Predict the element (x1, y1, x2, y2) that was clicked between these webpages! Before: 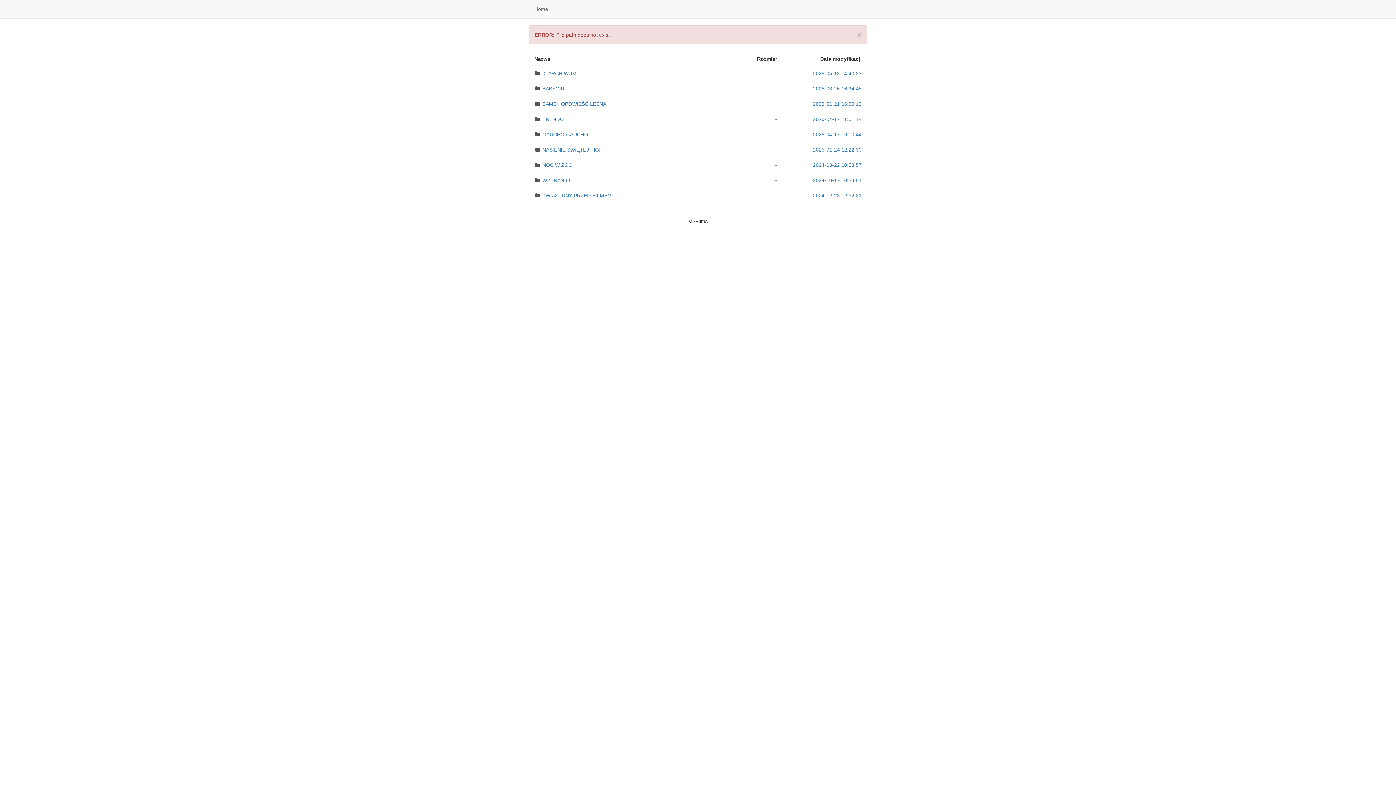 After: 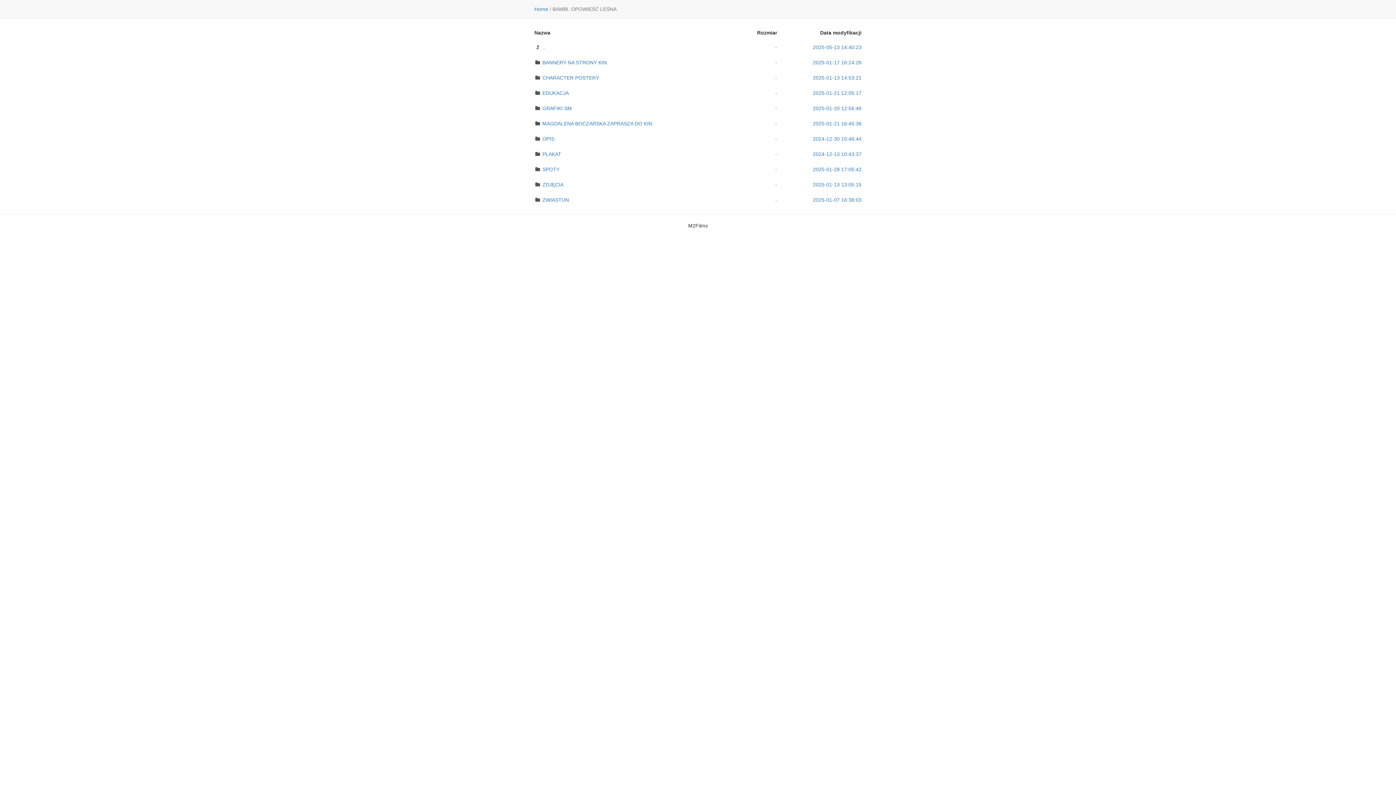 Action: label:  BAMBI. OPOWIEŚĆ LEŚNA
-
2025-01-21 16:39:10 bbox: (529, 96, 867, 111)